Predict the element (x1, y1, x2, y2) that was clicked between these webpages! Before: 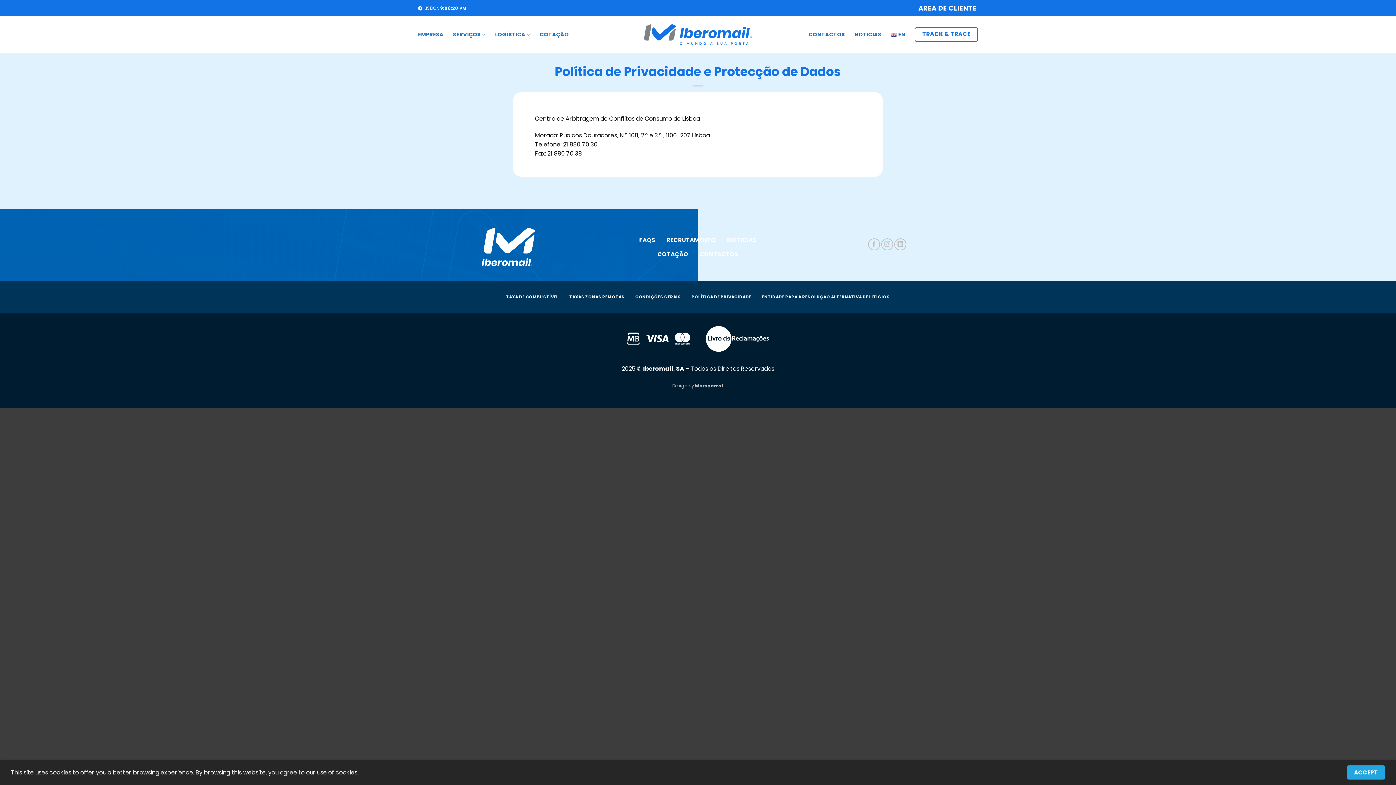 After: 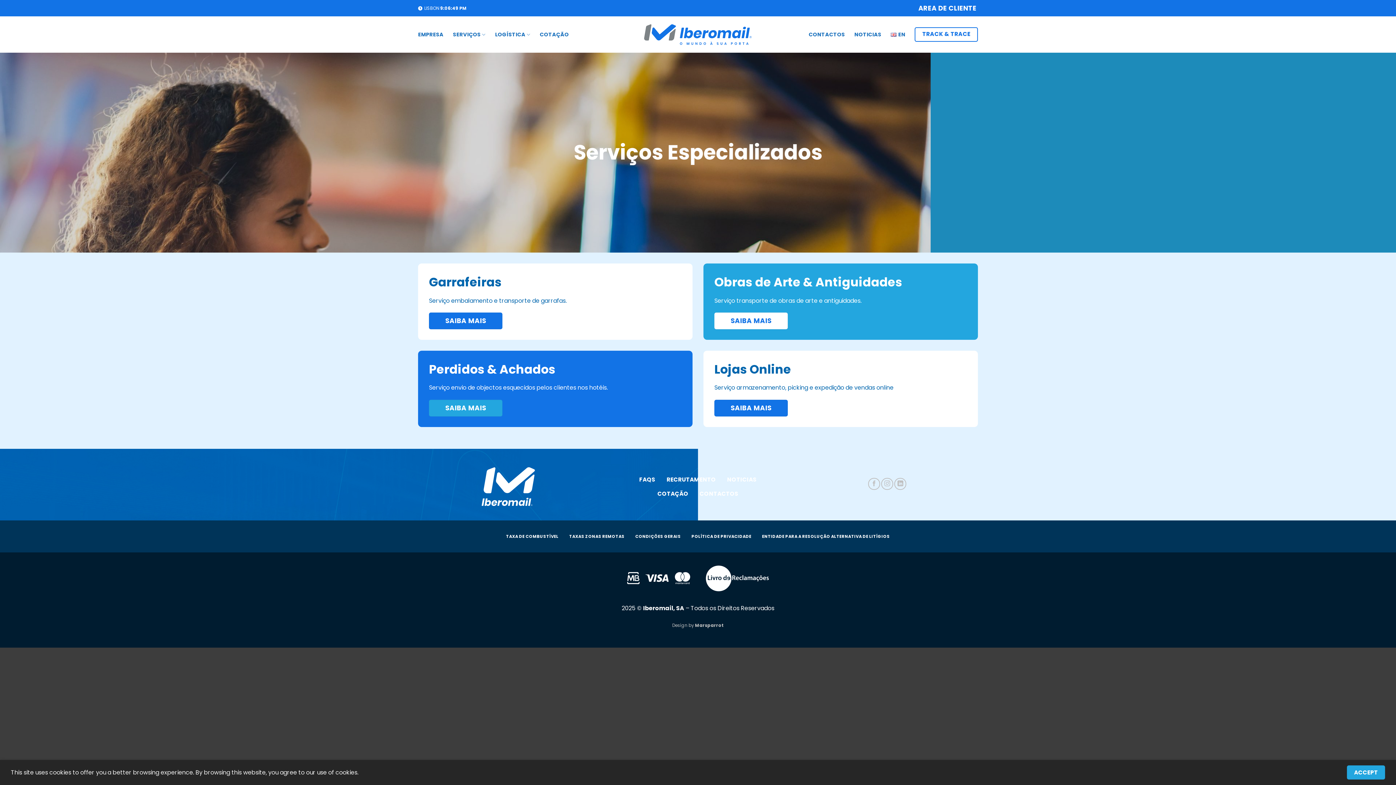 Action: bbox: (495, 27, 530, 41) label: LOGÍSTICA